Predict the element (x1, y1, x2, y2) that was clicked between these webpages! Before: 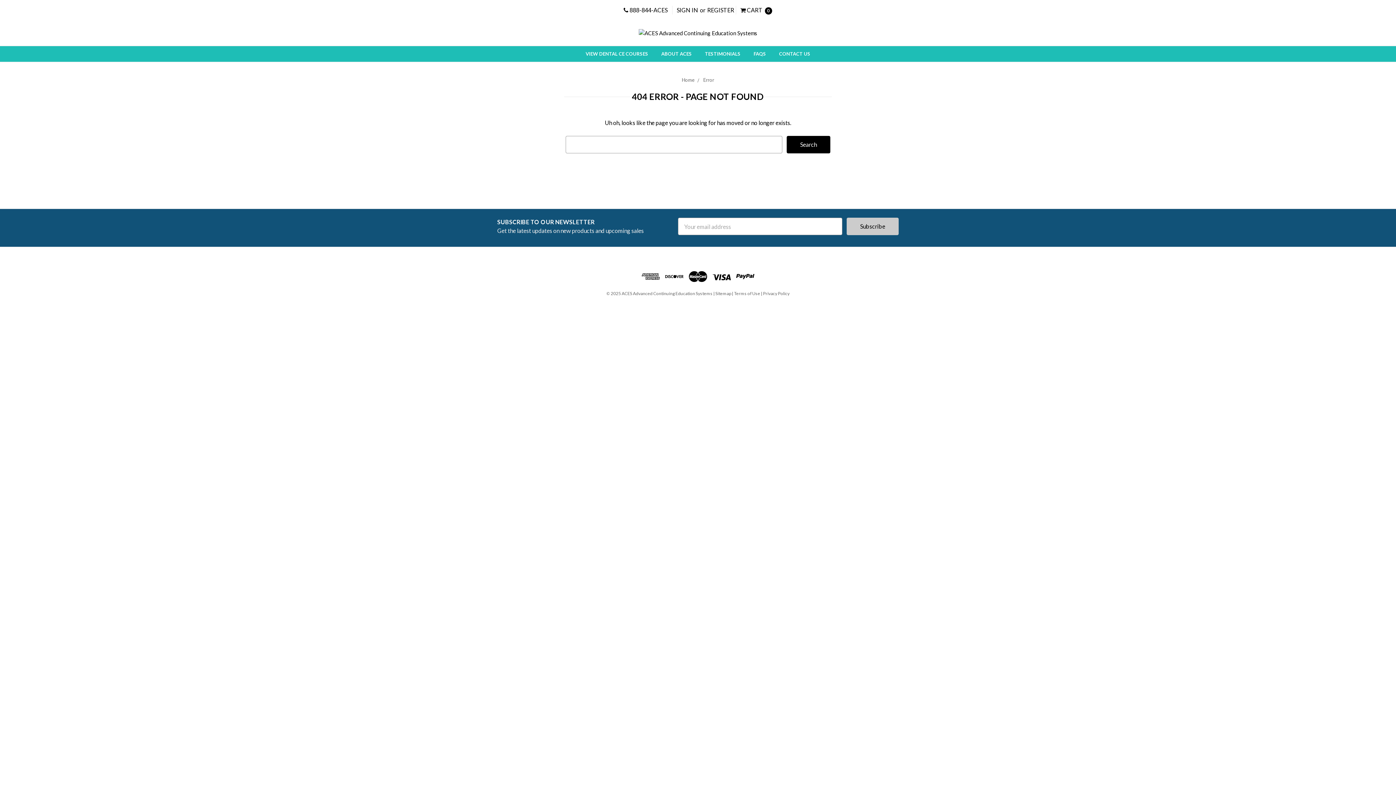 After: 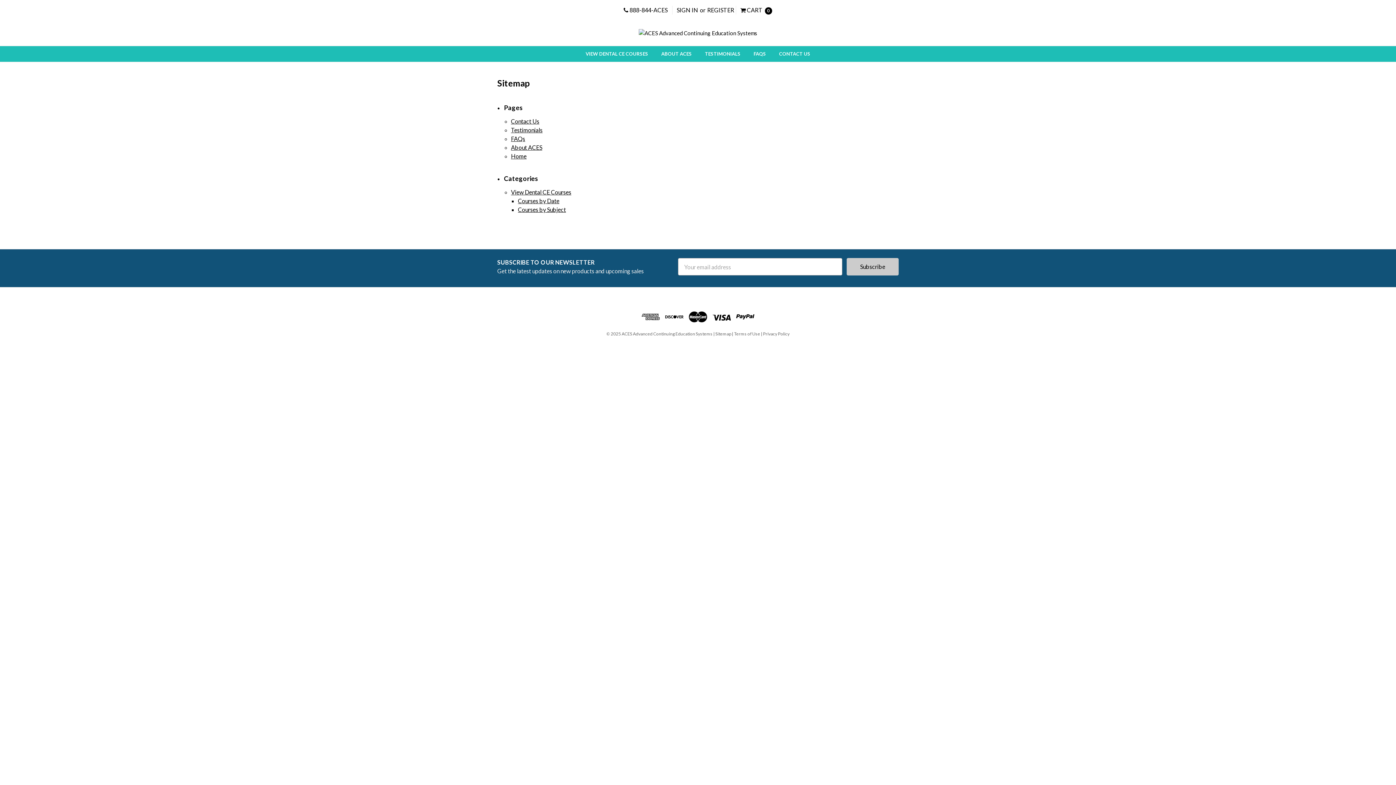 Action: bbox: (715, 290, 731, 296) label: Sitemap